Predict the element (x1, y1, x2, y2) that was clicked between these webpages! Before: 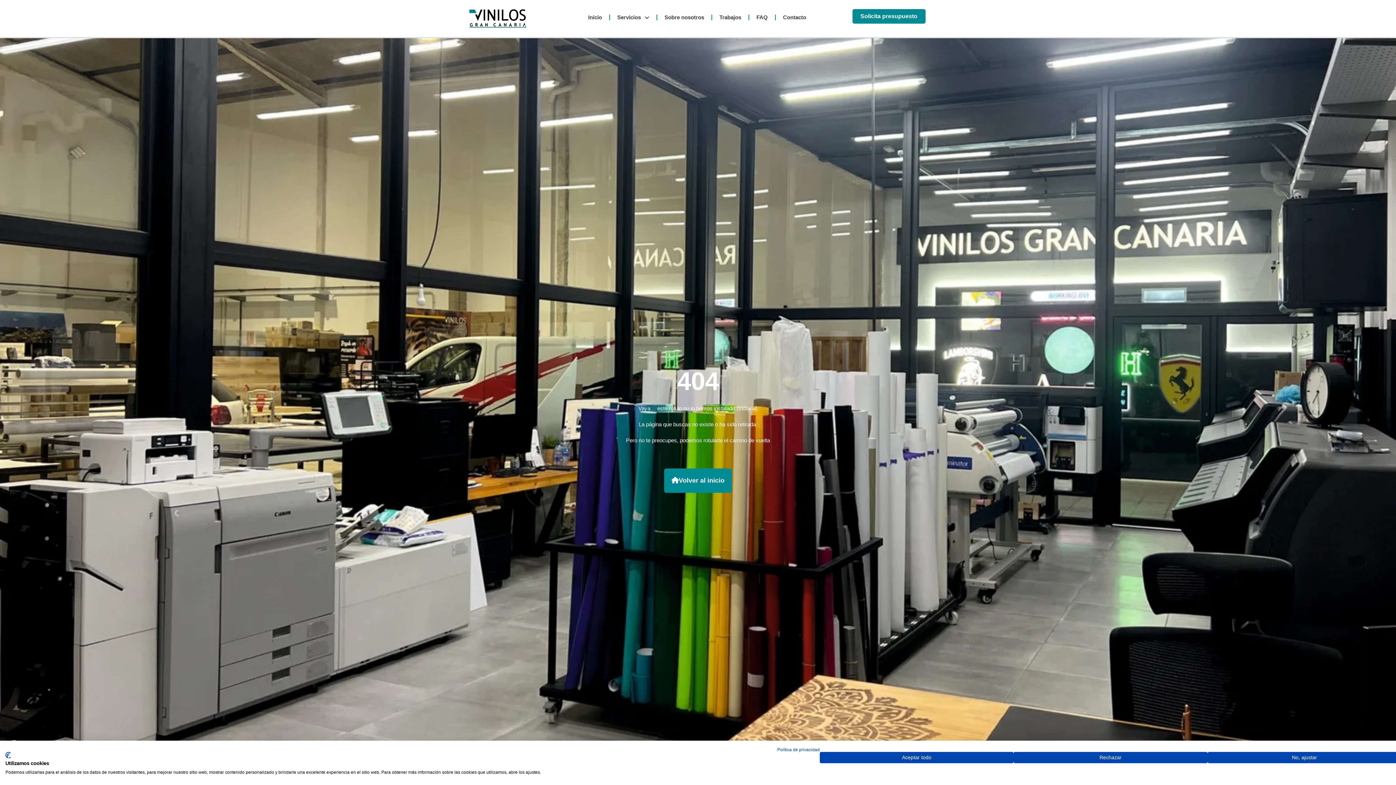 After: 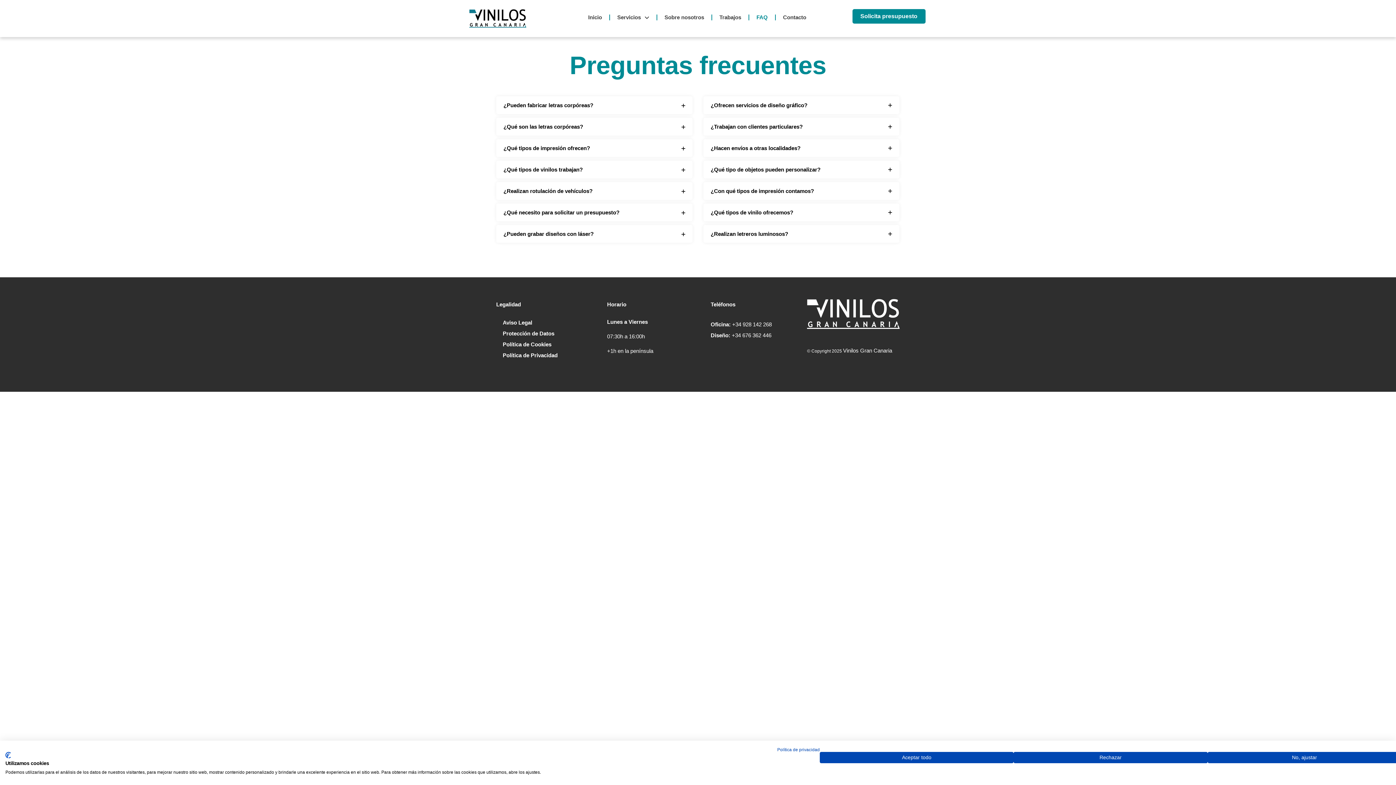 Action: label: FAQ bbox: (749, 9, 775, 25)